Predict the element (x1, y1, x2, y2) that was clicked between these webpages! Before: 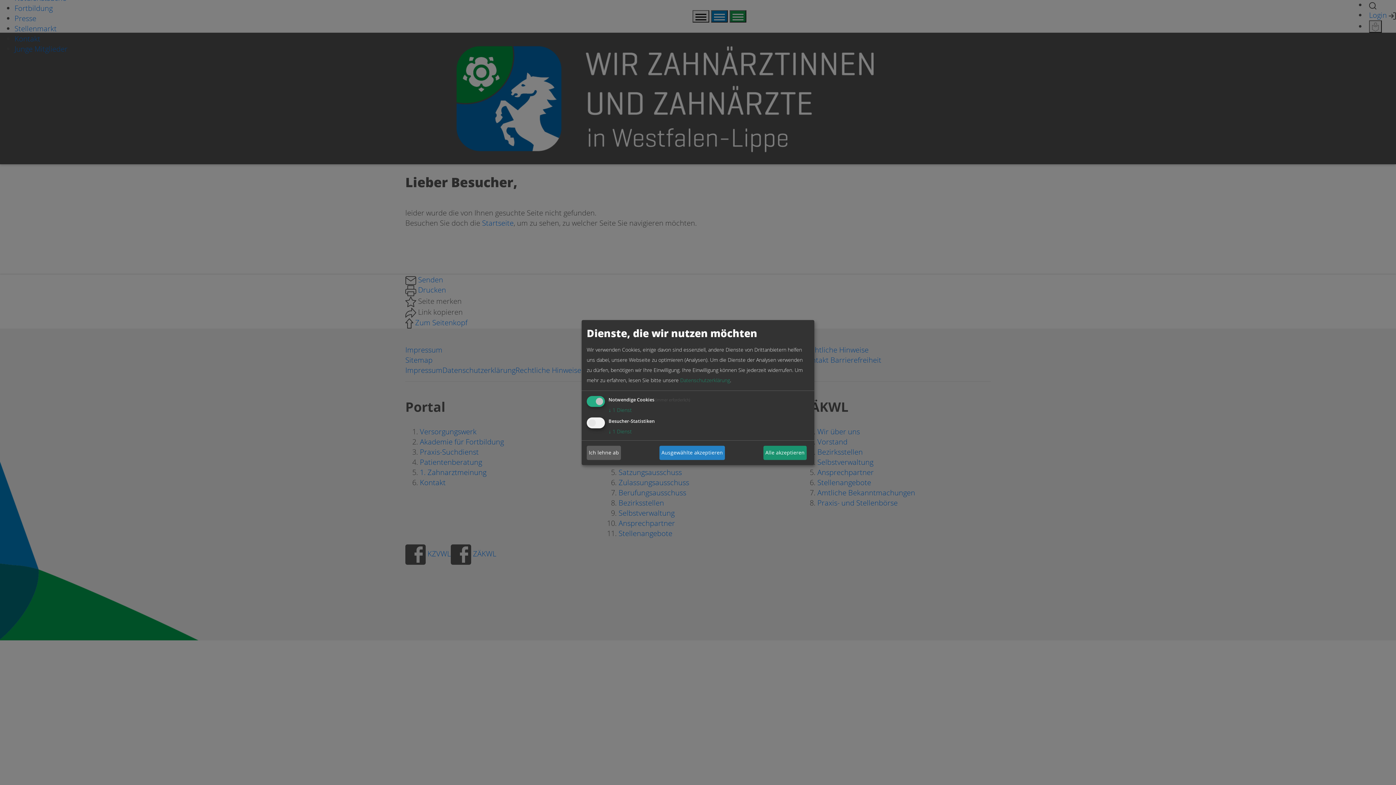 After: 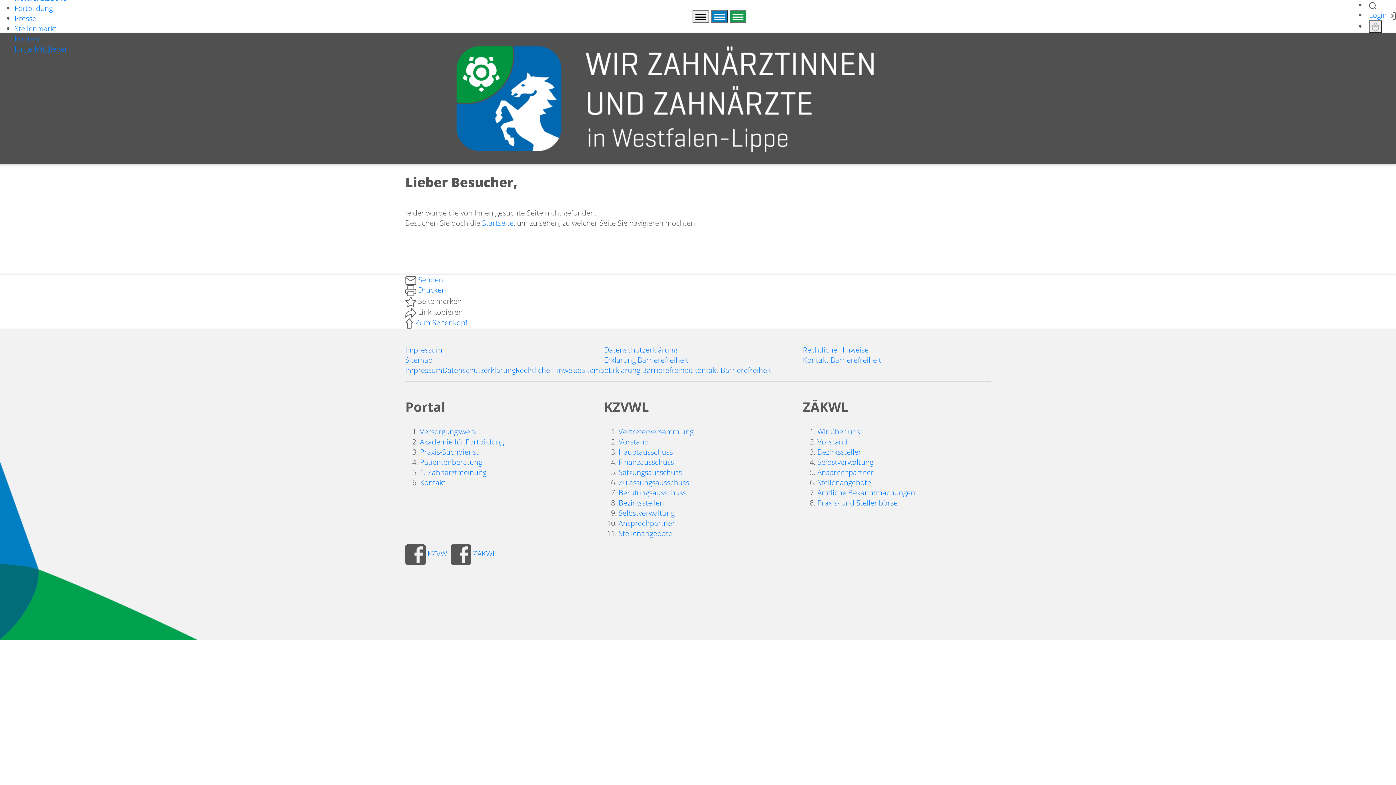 Action: bbox: (586, 445, 621, 460) label: Ich lehne ab